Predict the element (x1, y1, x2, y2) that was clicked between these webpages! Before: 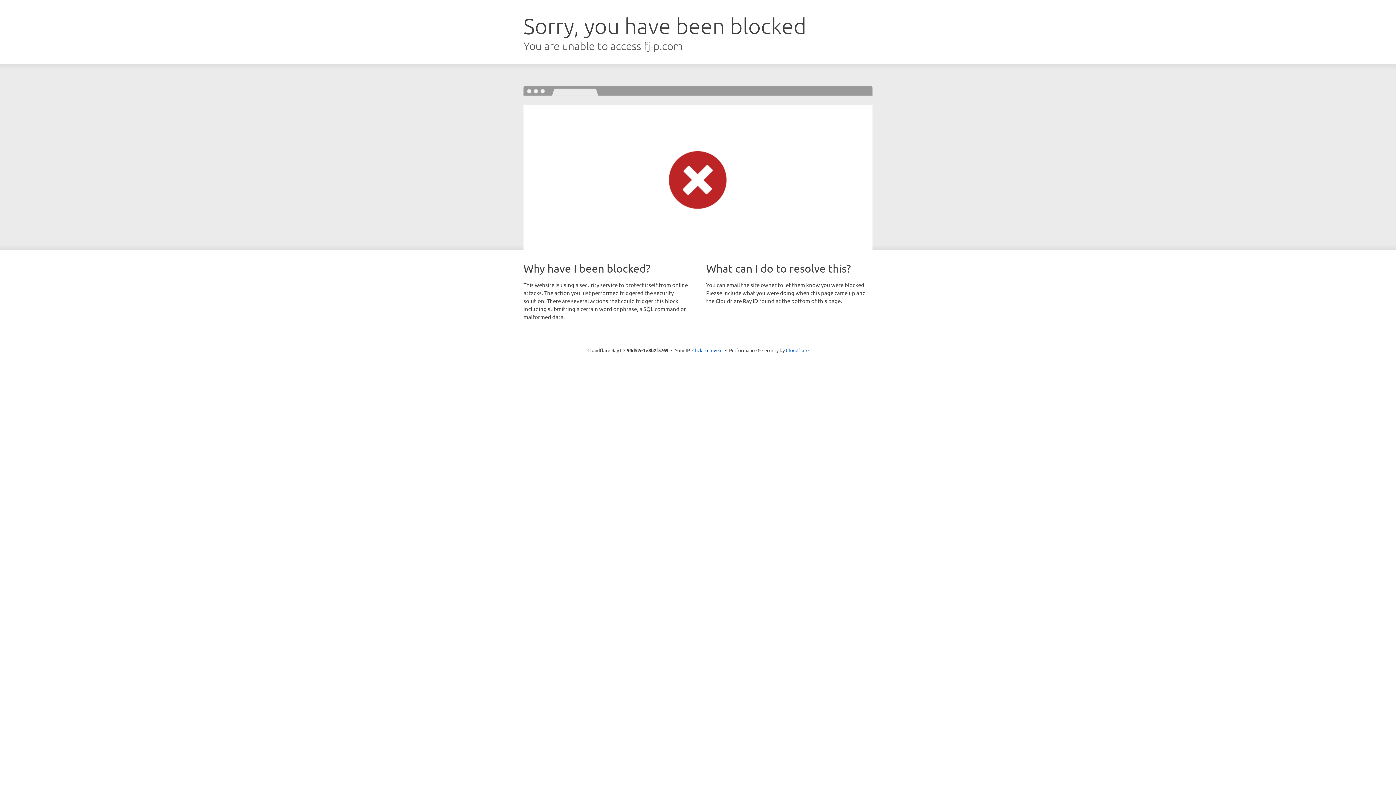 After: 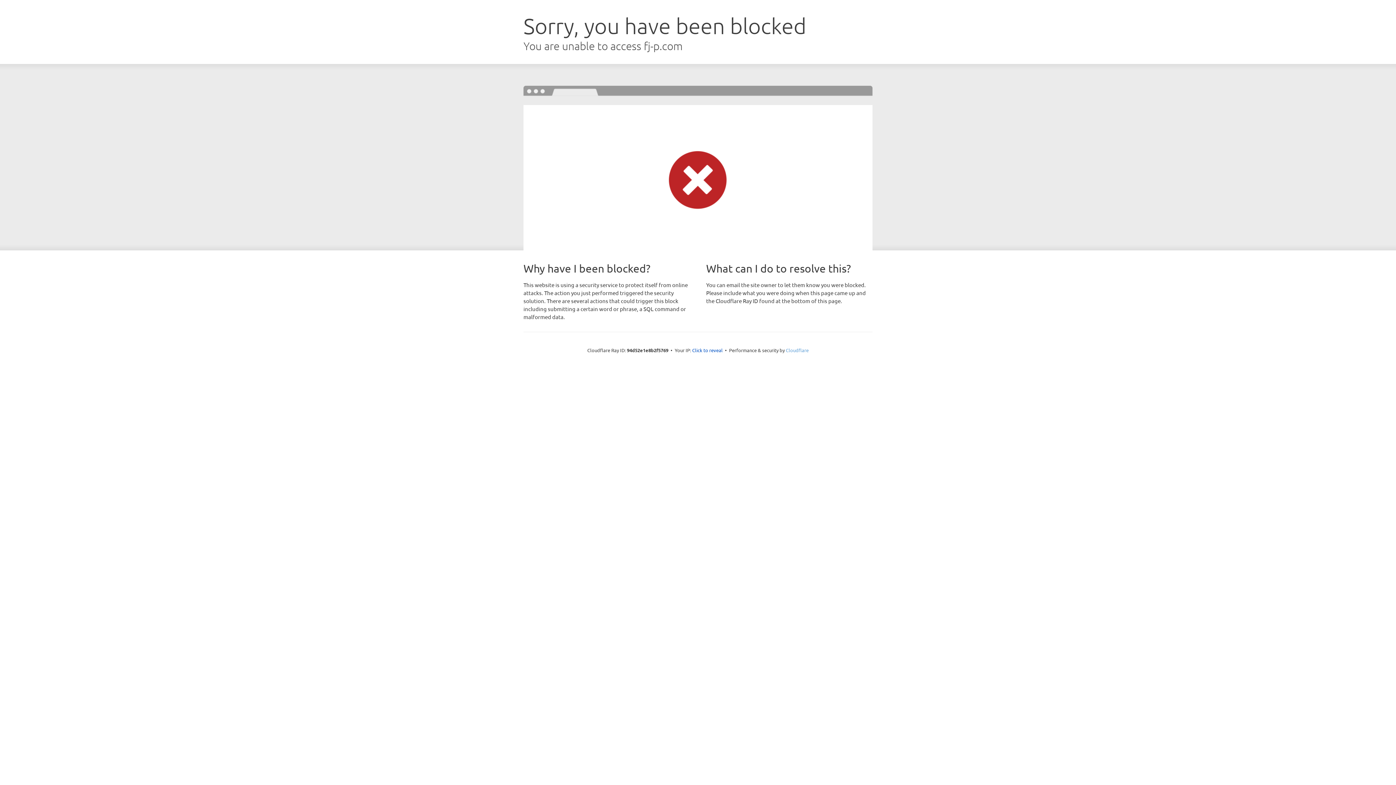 Action: bbox: (786, 347, 808, 353) label: Cloudflare